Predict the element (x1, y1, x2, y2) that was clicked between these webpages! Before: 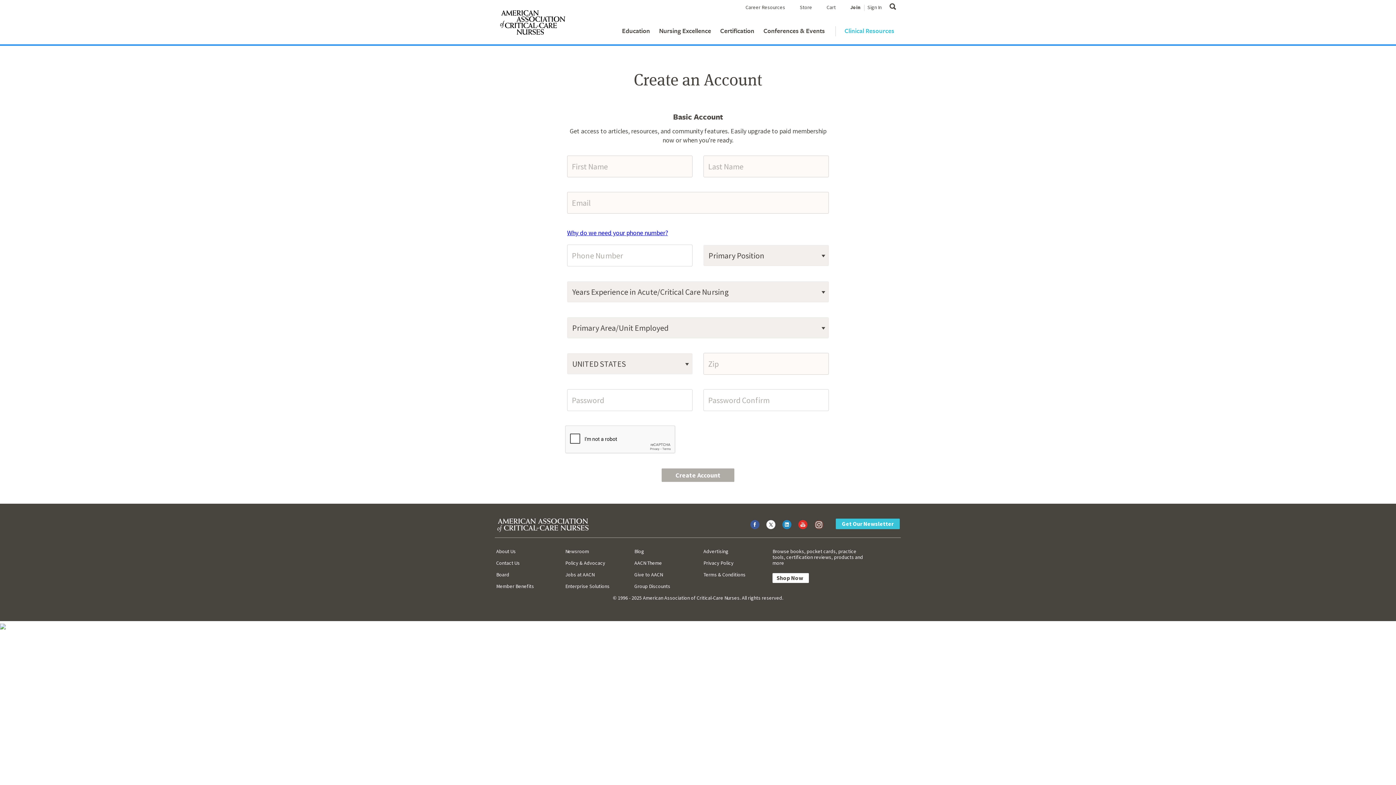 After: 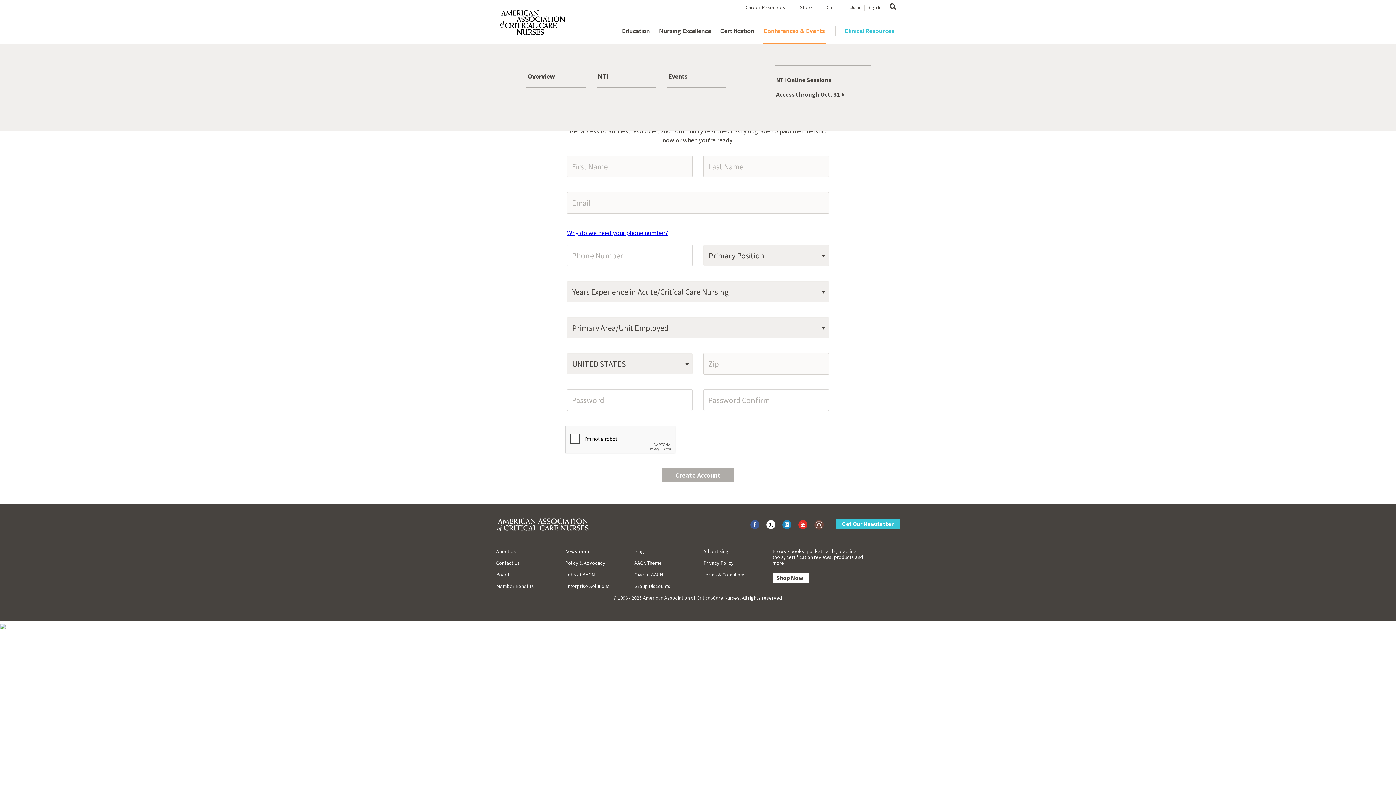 Action: label: Conferences & Events bbox: (763, 26, 825, 34)